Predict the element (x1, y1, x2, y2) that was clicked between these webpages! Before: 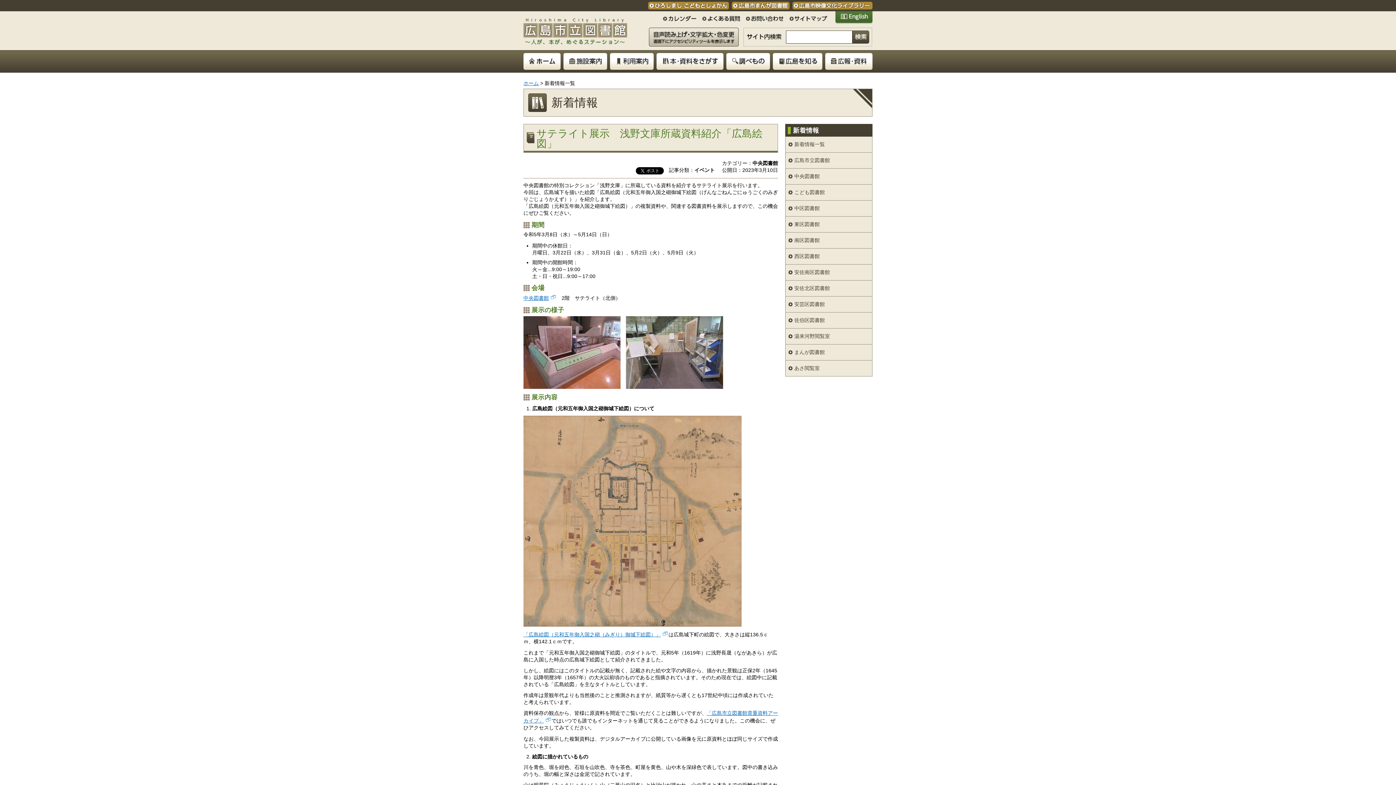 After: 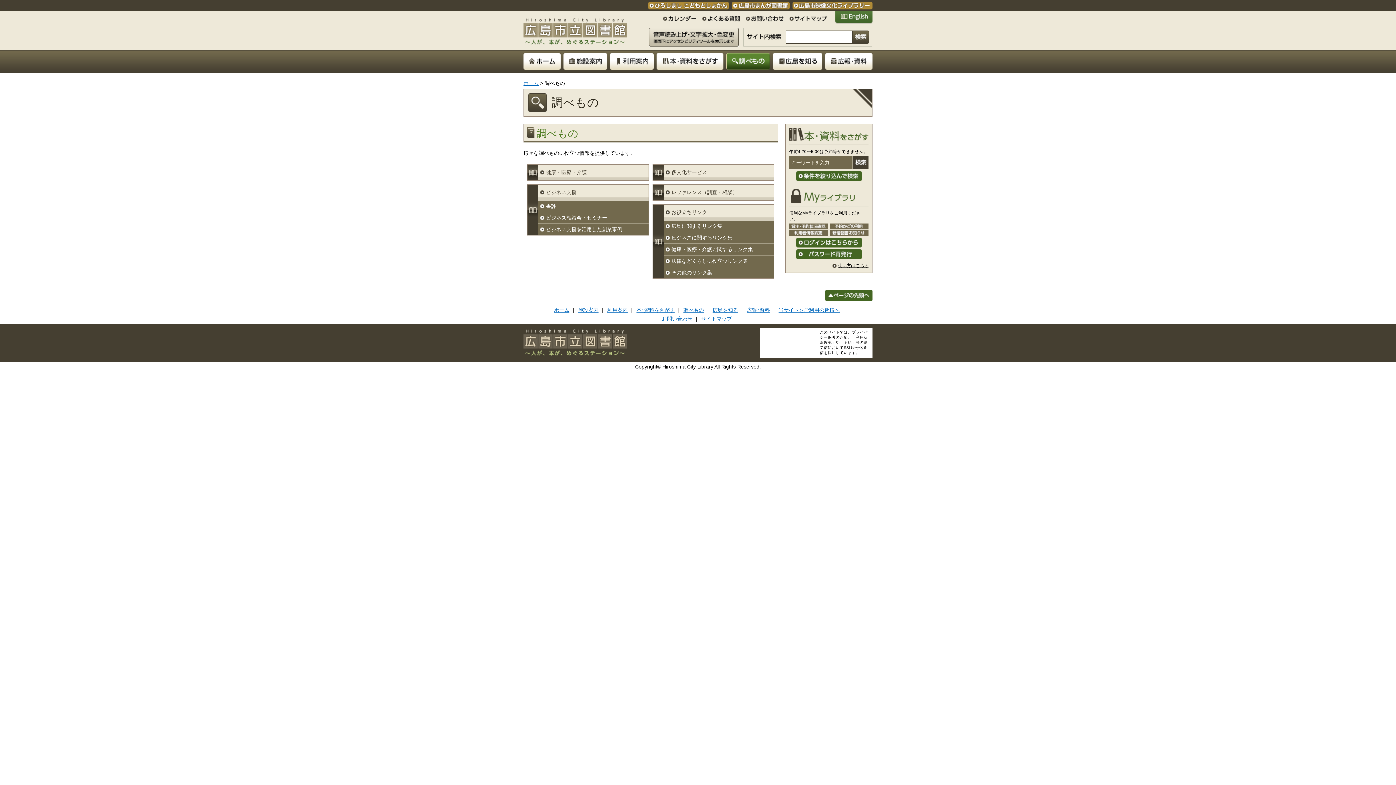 Action: bbox: (726, 63, 770, 69)